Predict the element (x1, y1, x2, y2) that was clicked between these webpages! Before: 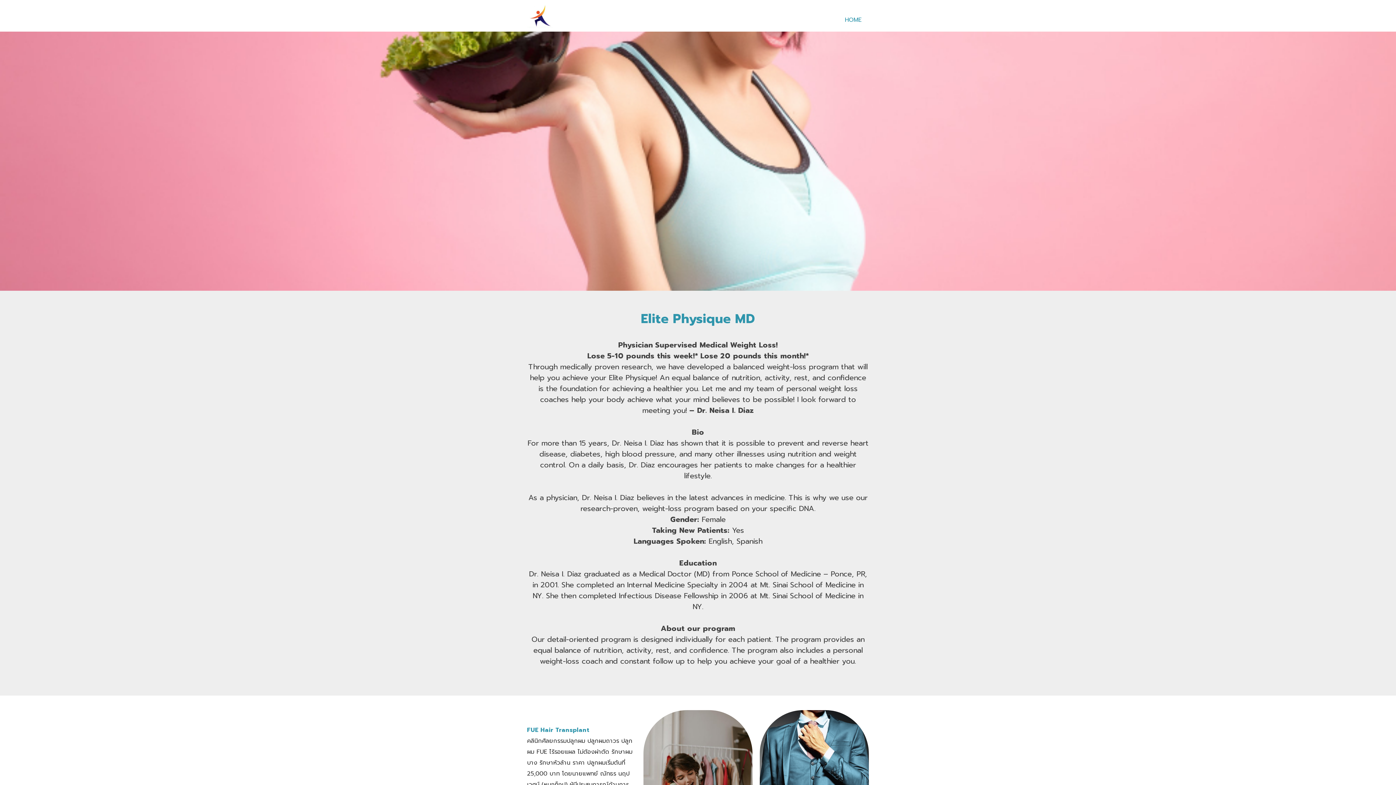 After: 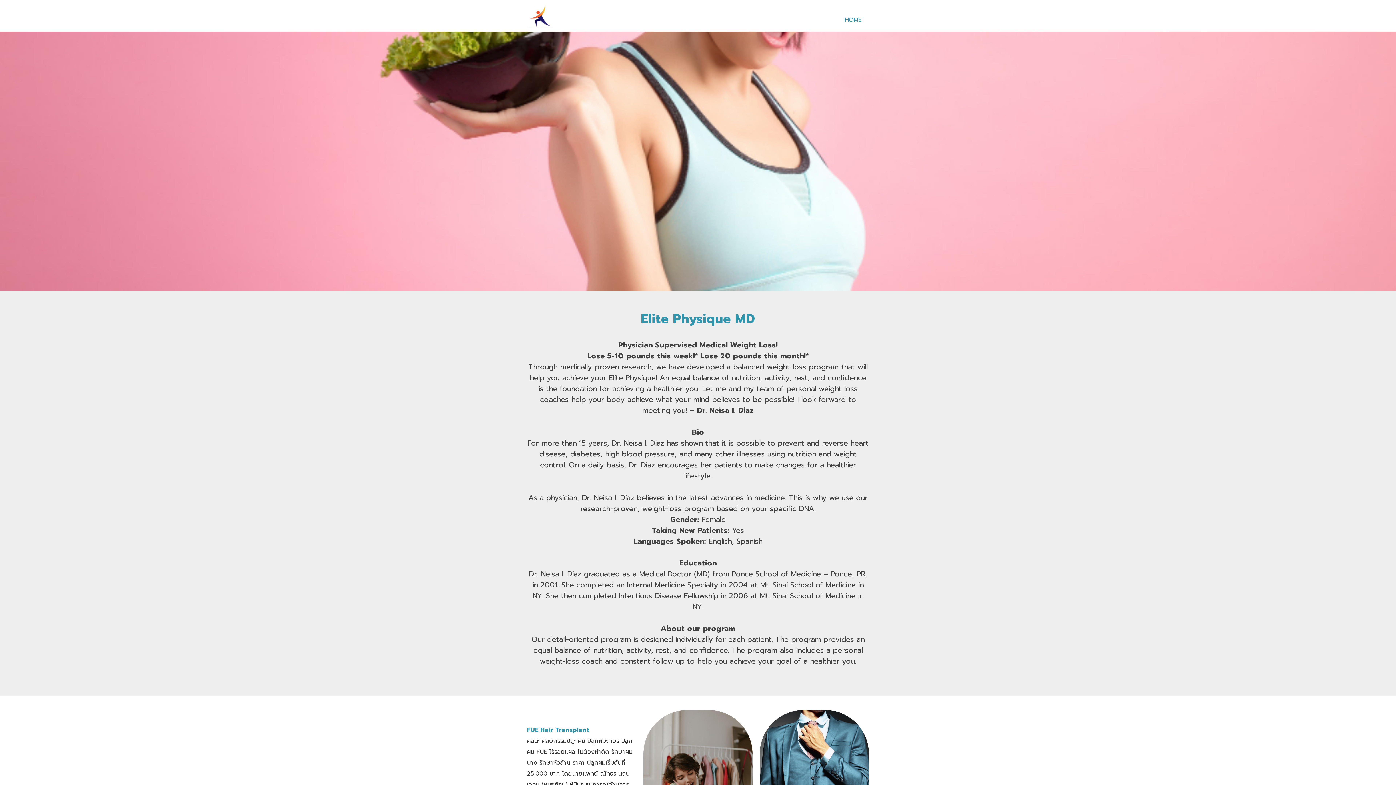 Action: bbox: (527, 3, 552, 27)